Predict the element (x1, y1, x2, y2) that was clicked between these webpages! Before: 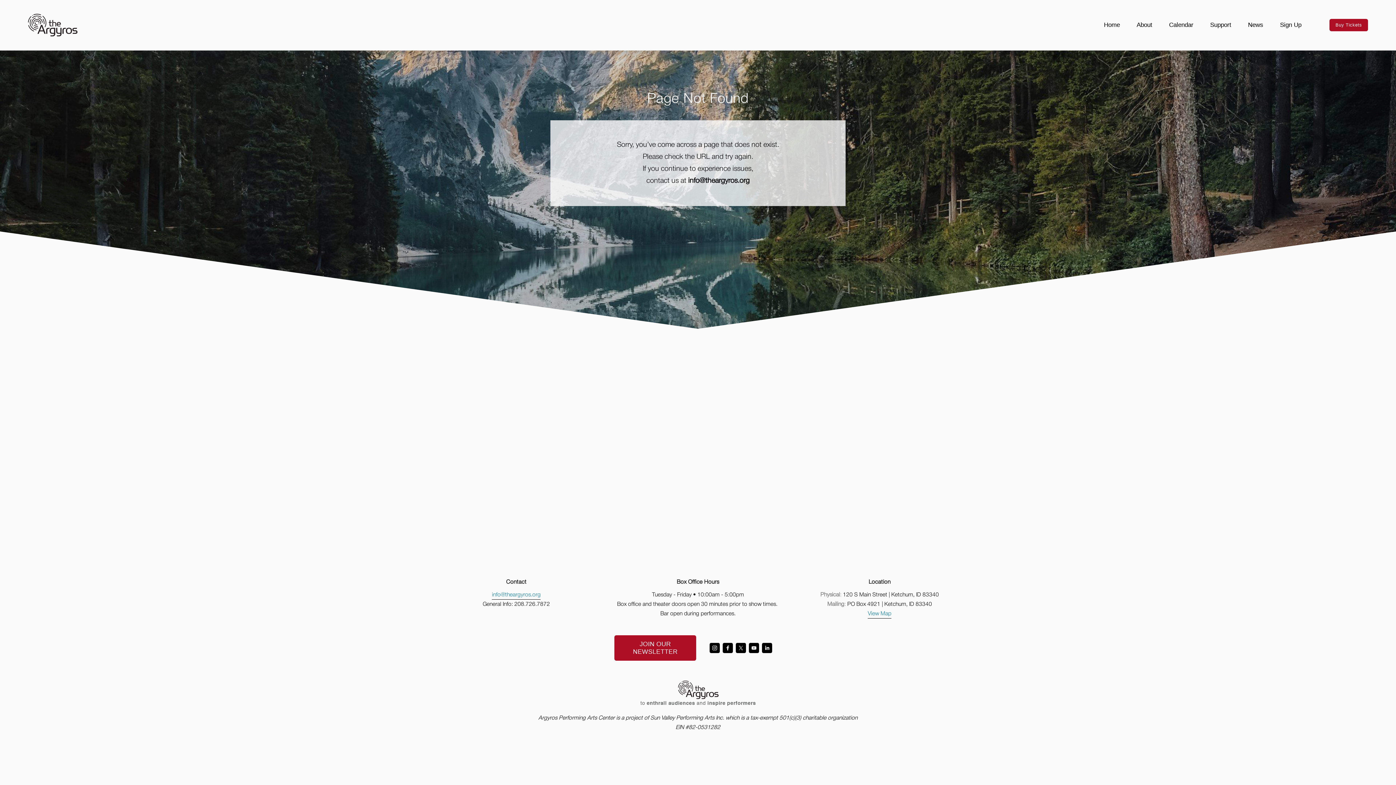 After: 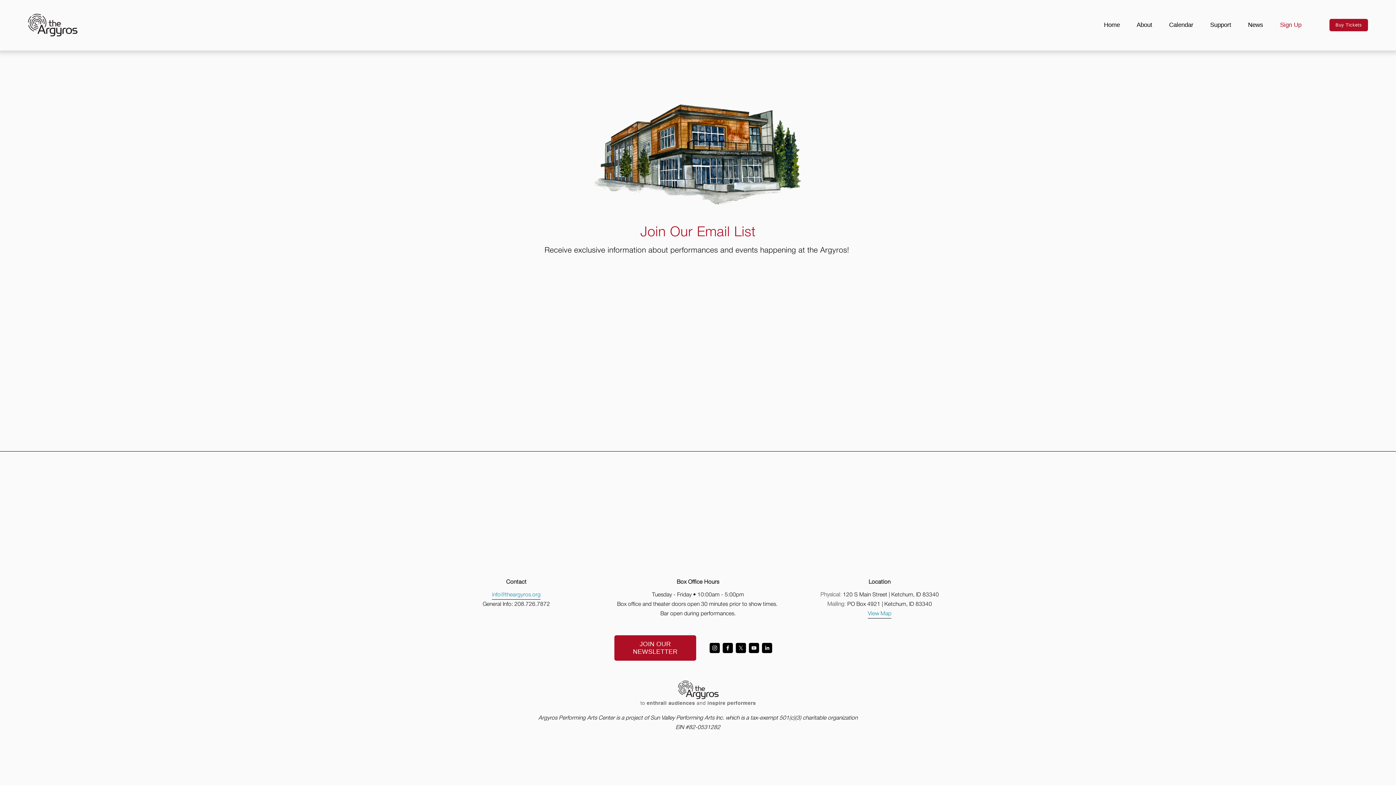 Action: label: Sign Up bbox: (1280, 19, 1301, 30)